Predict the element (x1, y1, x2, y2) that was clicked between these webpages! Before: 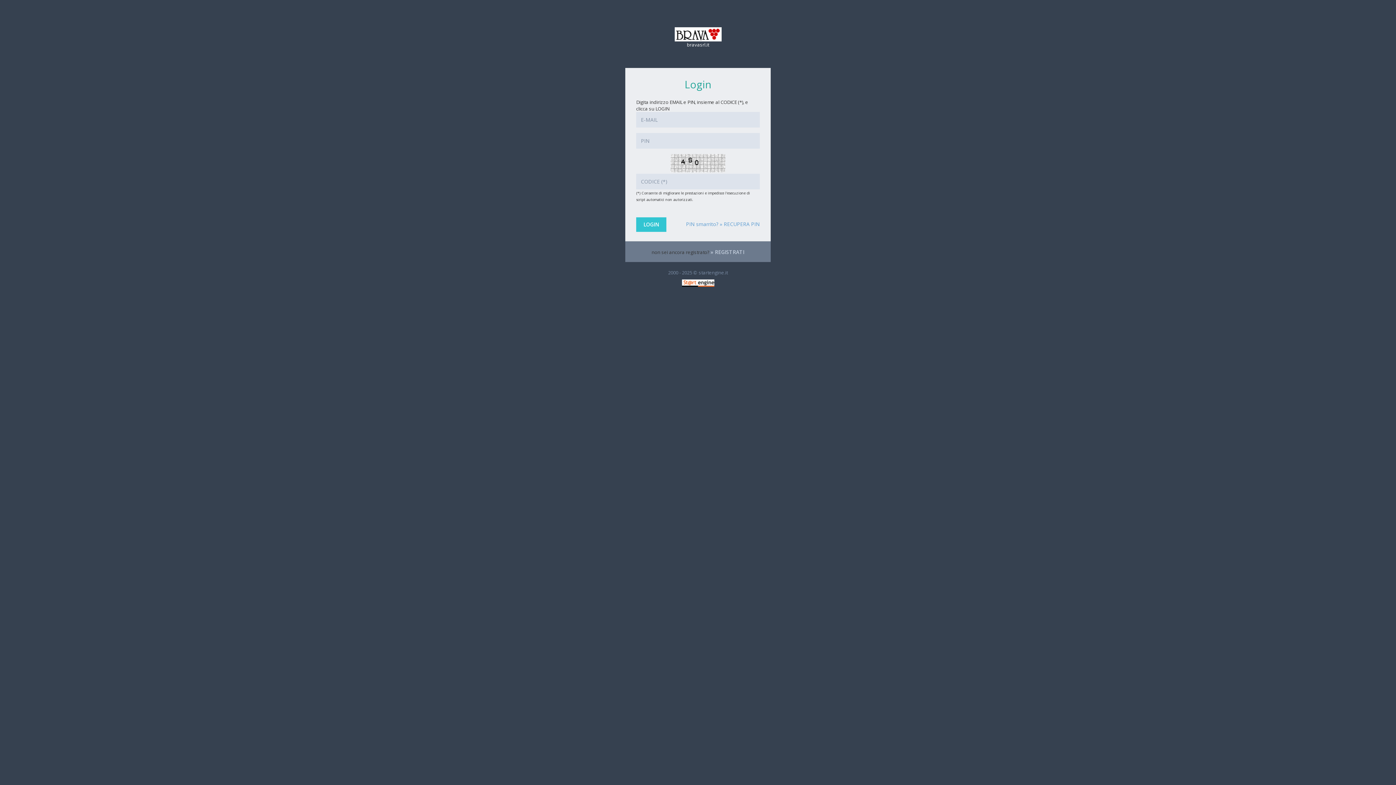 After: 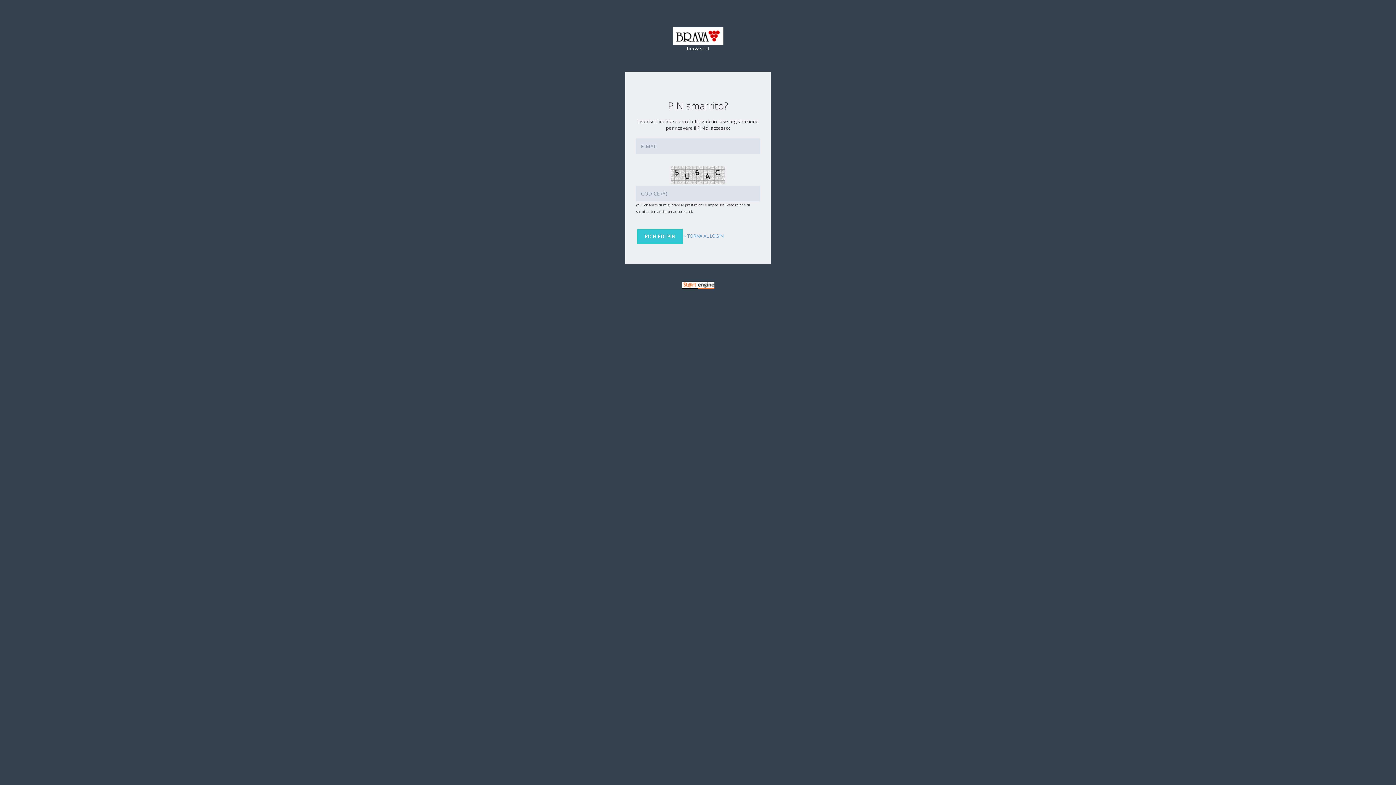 Action: label: PIN smarrito? » RECUPERA PIN bbox: (686, 220, 760, 228)